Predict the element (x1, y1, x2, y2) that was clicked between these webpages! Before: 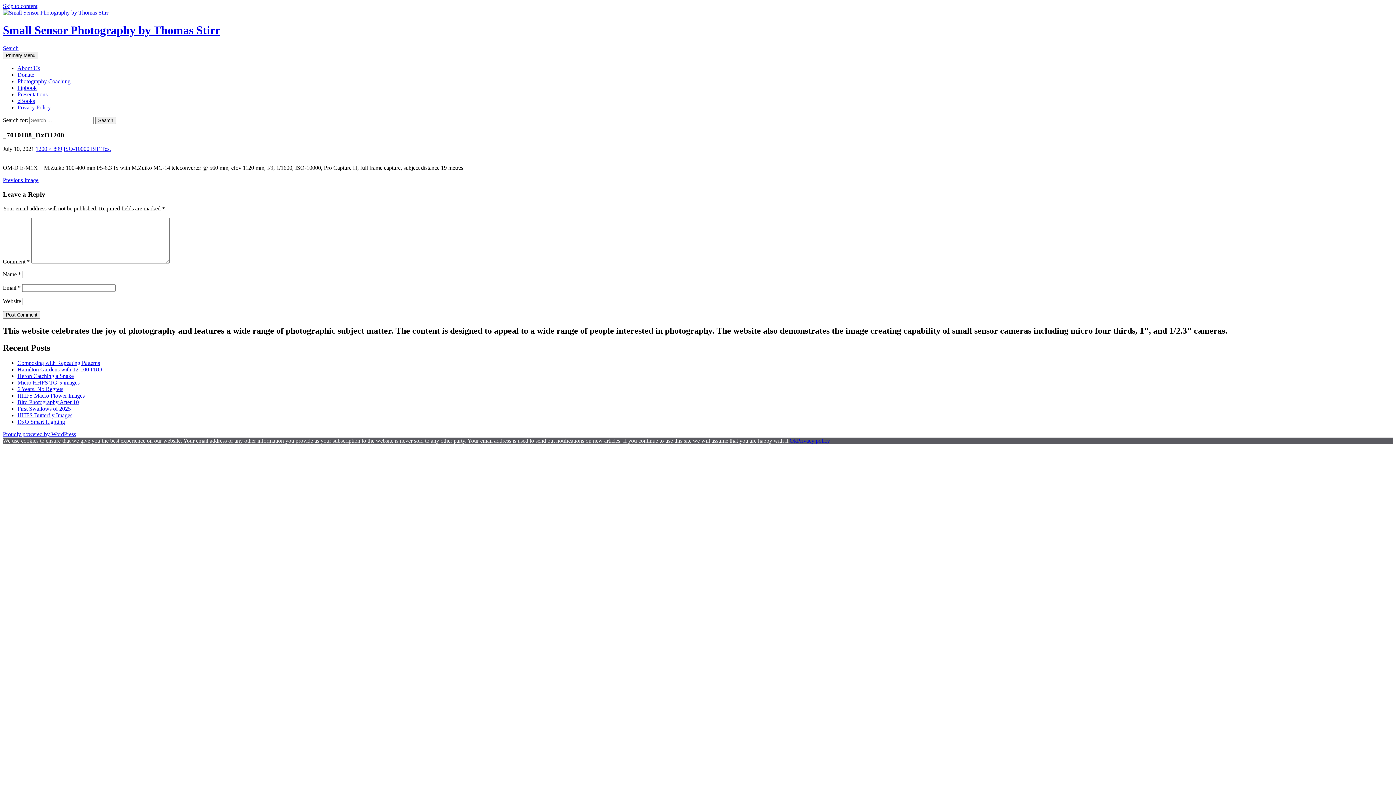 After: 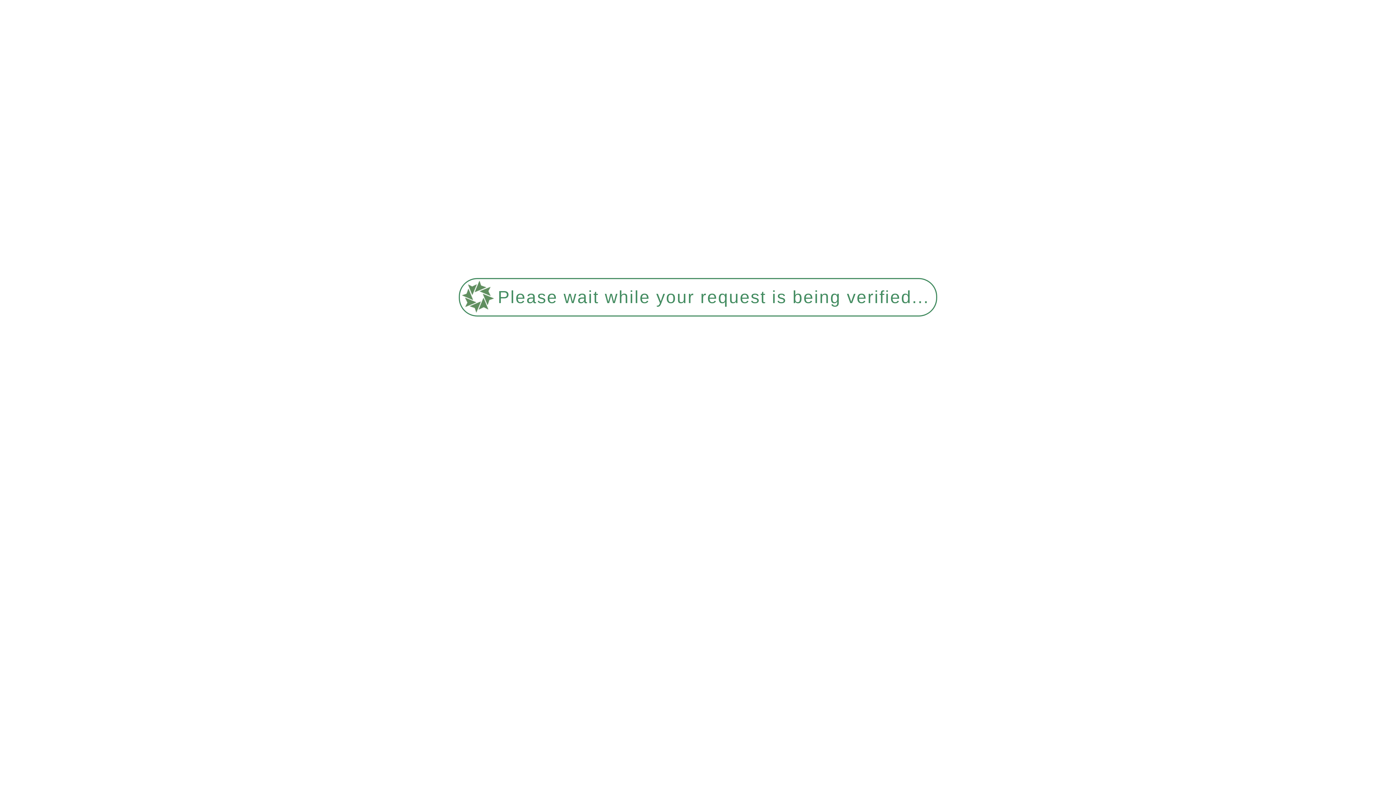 Action: bbox: (2, 23, 220, 36) label: Small Sensor Photography by Thomas Stirr